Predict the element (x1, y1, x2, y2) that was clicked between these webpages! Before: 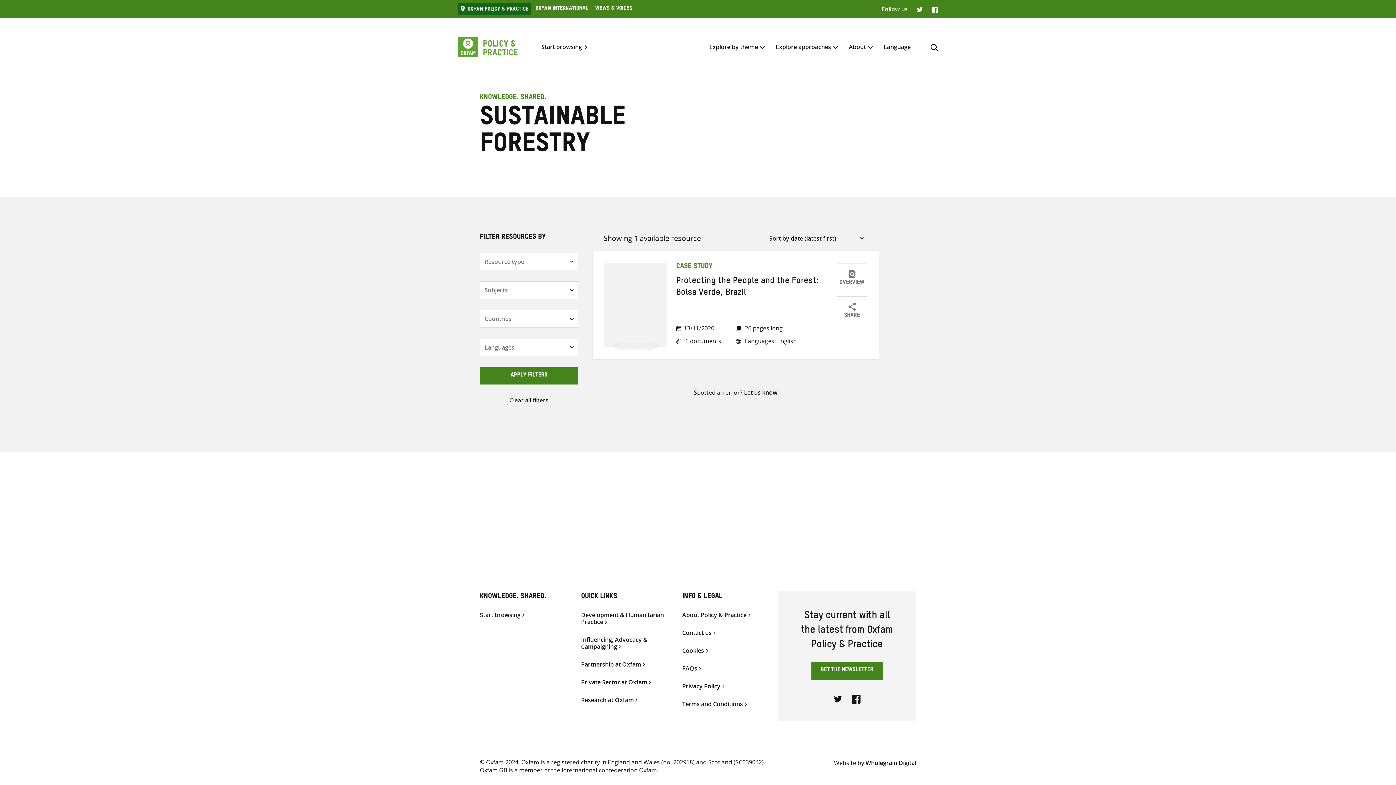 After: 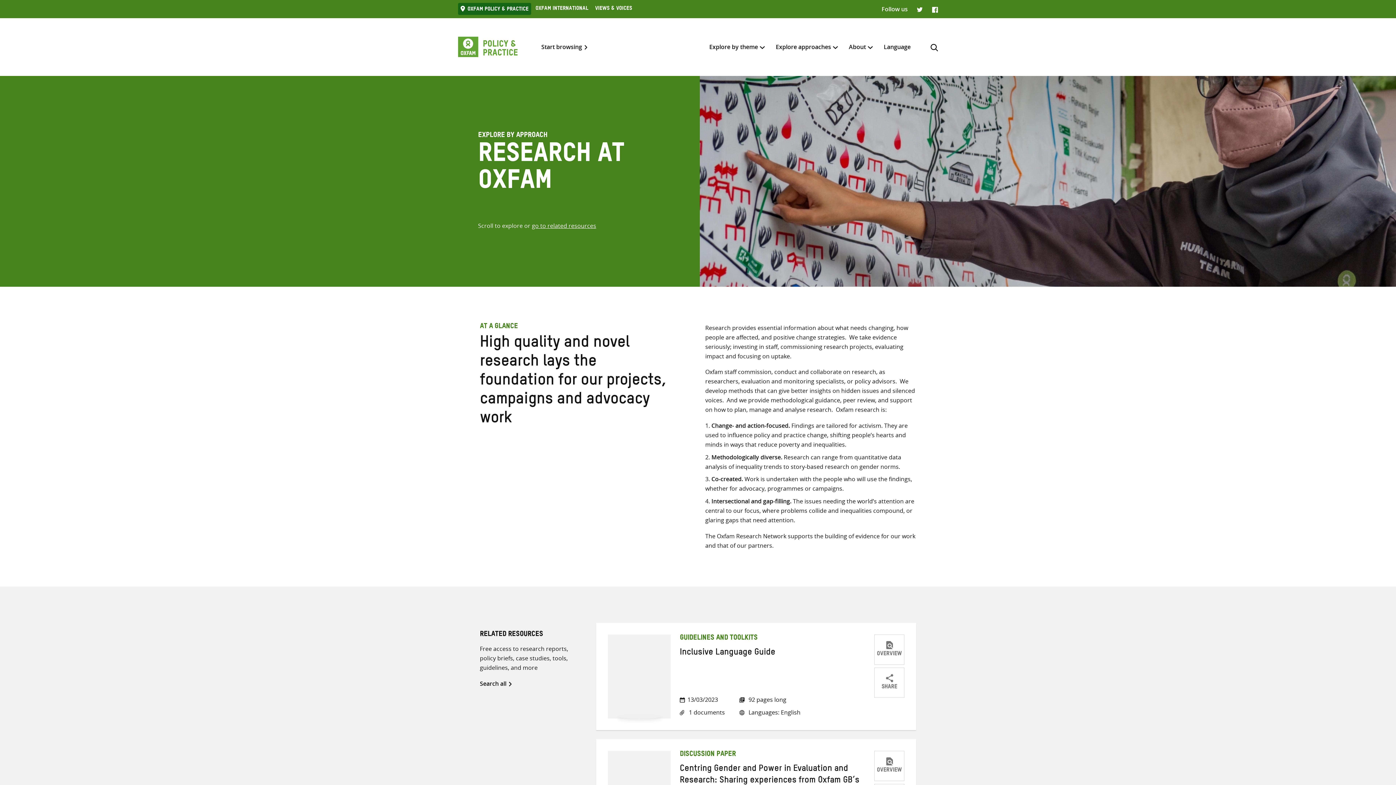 Action: label: Research at Oxfam bbox: (581, 697, 667, 703)